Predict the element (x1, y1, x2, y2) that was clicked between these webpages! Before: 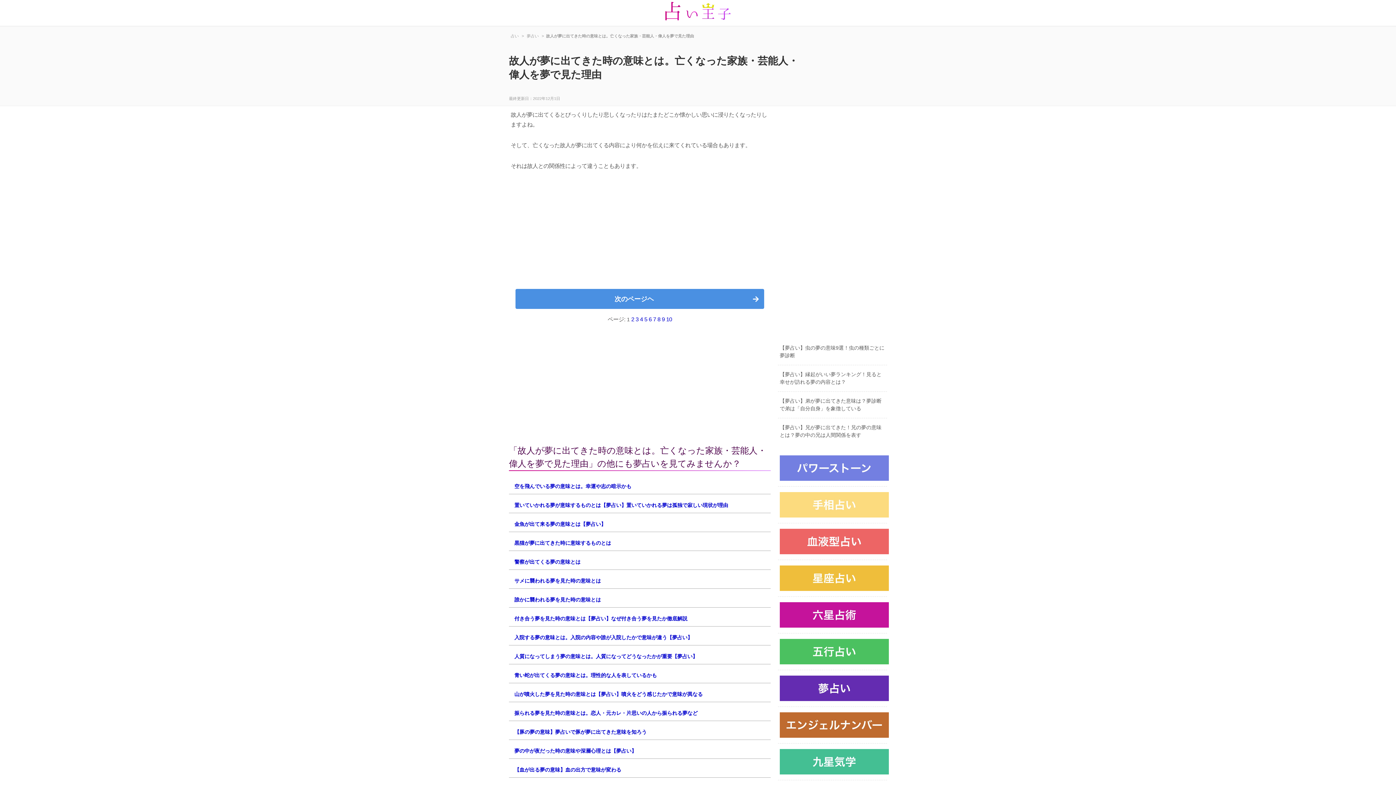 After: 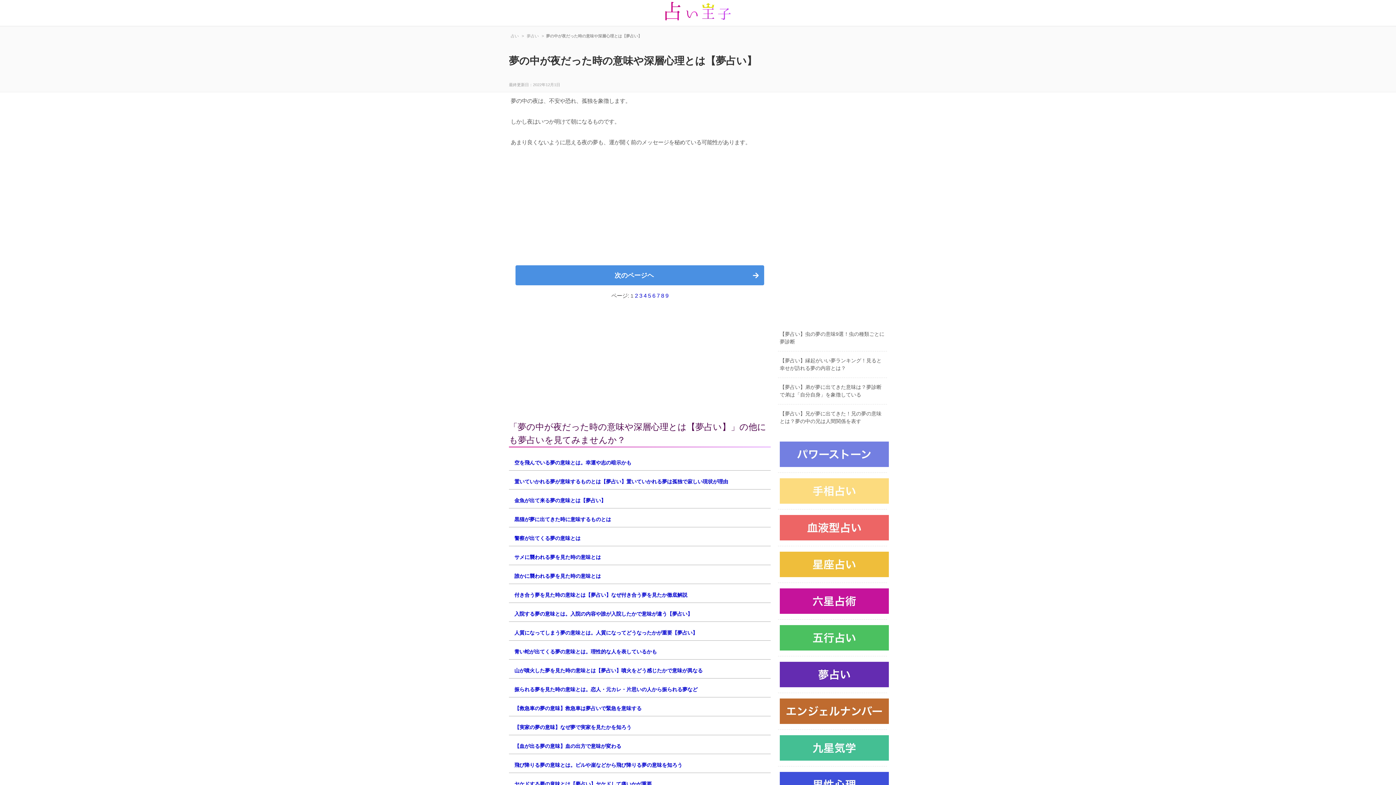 Action: bbox: (514, 748, 636, 754) label: 夢の中が夜だった時の意味や深層心理とは【夢占い】